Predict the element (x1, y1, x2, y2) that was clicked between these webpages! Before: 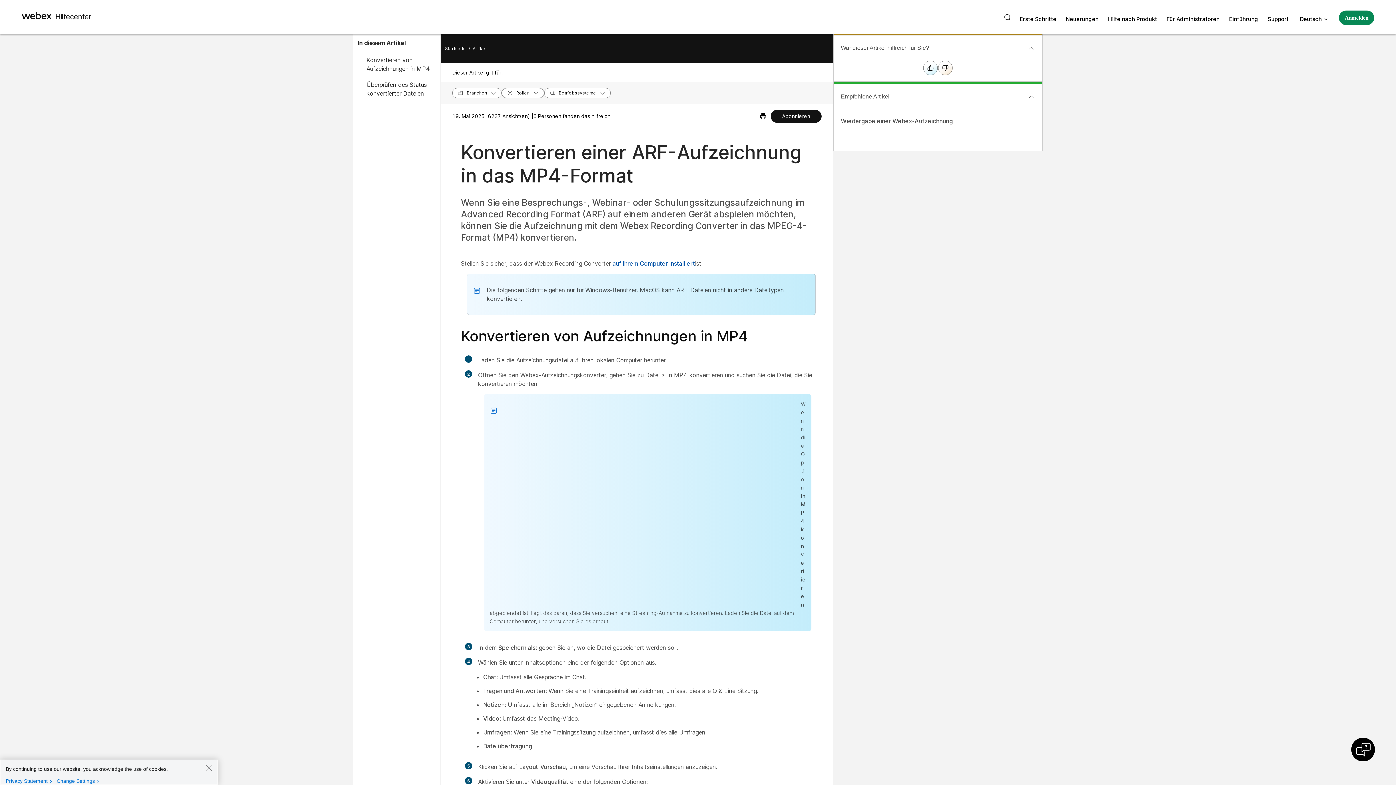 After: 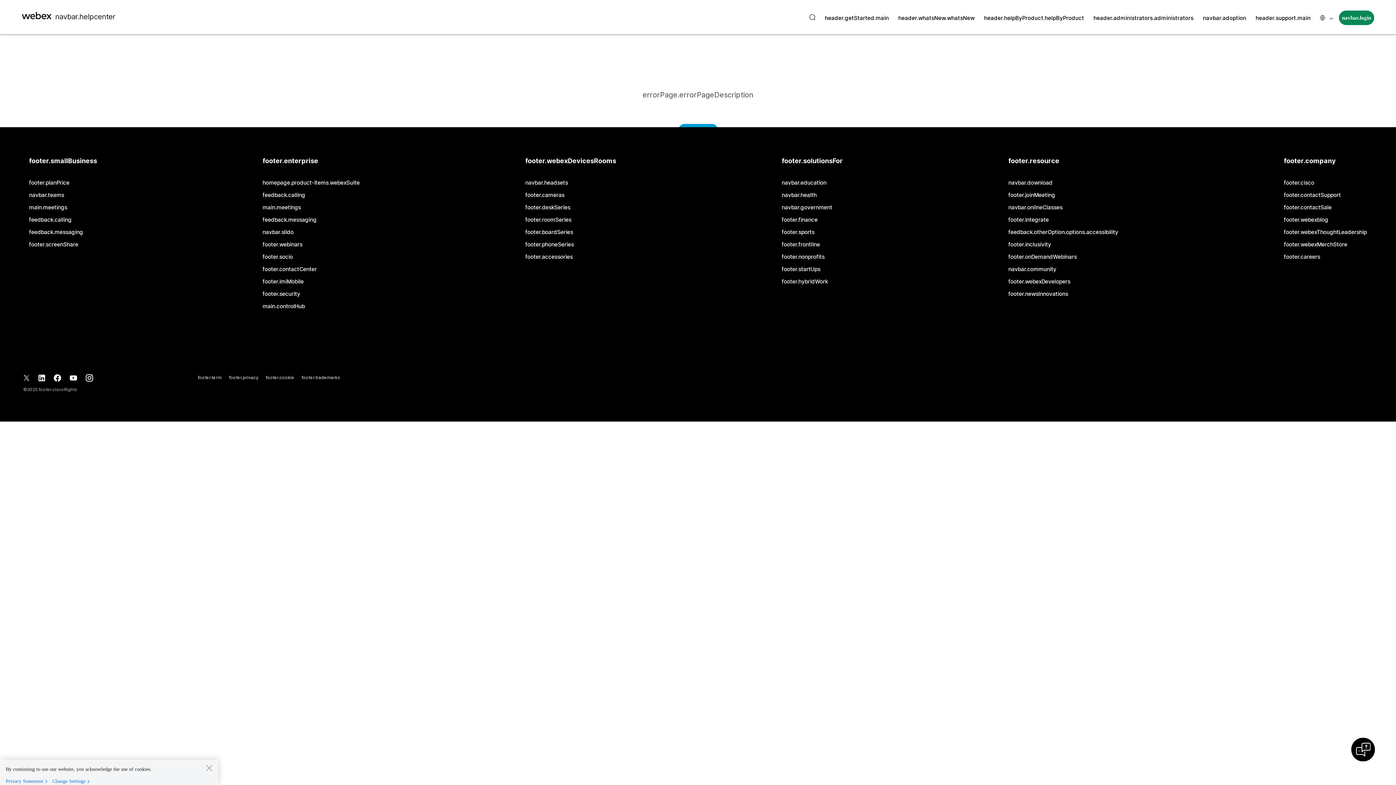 Action: label: Administratorhilfe – Hilfe für Partner, IT-Manager, Gastgeber und andere administrative Rollen erhalten bbox: (1166, 15, 1220, 22)